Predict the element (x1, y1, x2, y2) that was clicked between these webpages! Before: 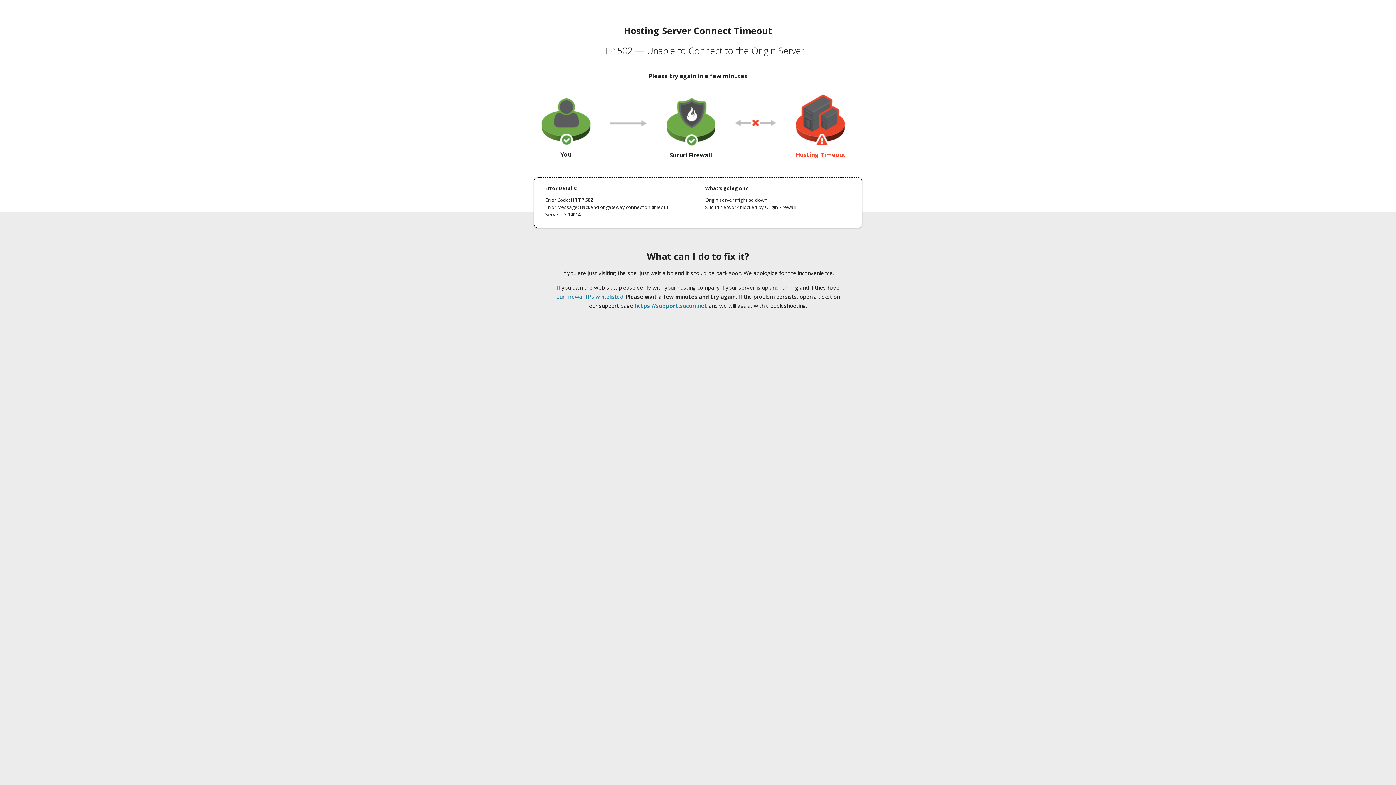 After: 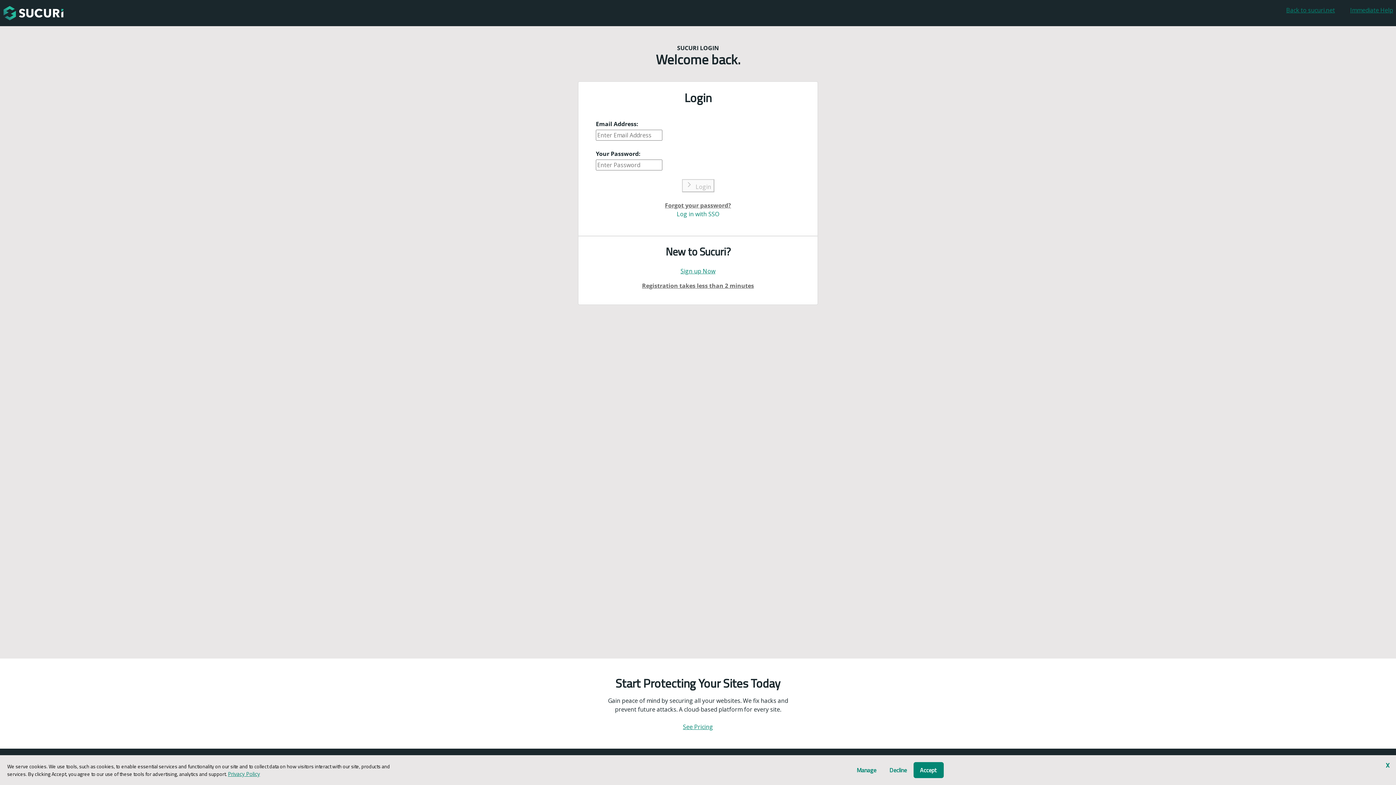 Action: label: https://support.sucuri.net bbox: (634, 302, 707, 309)